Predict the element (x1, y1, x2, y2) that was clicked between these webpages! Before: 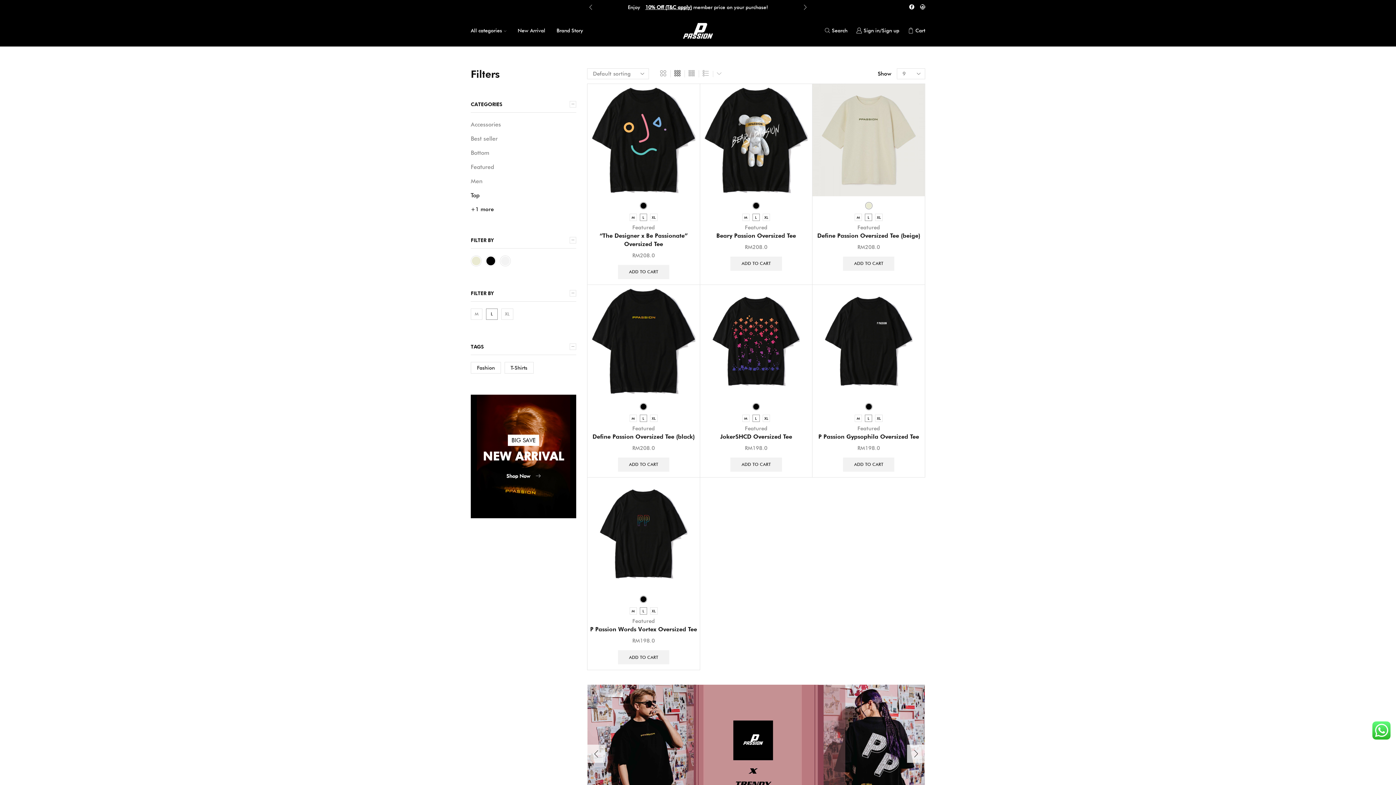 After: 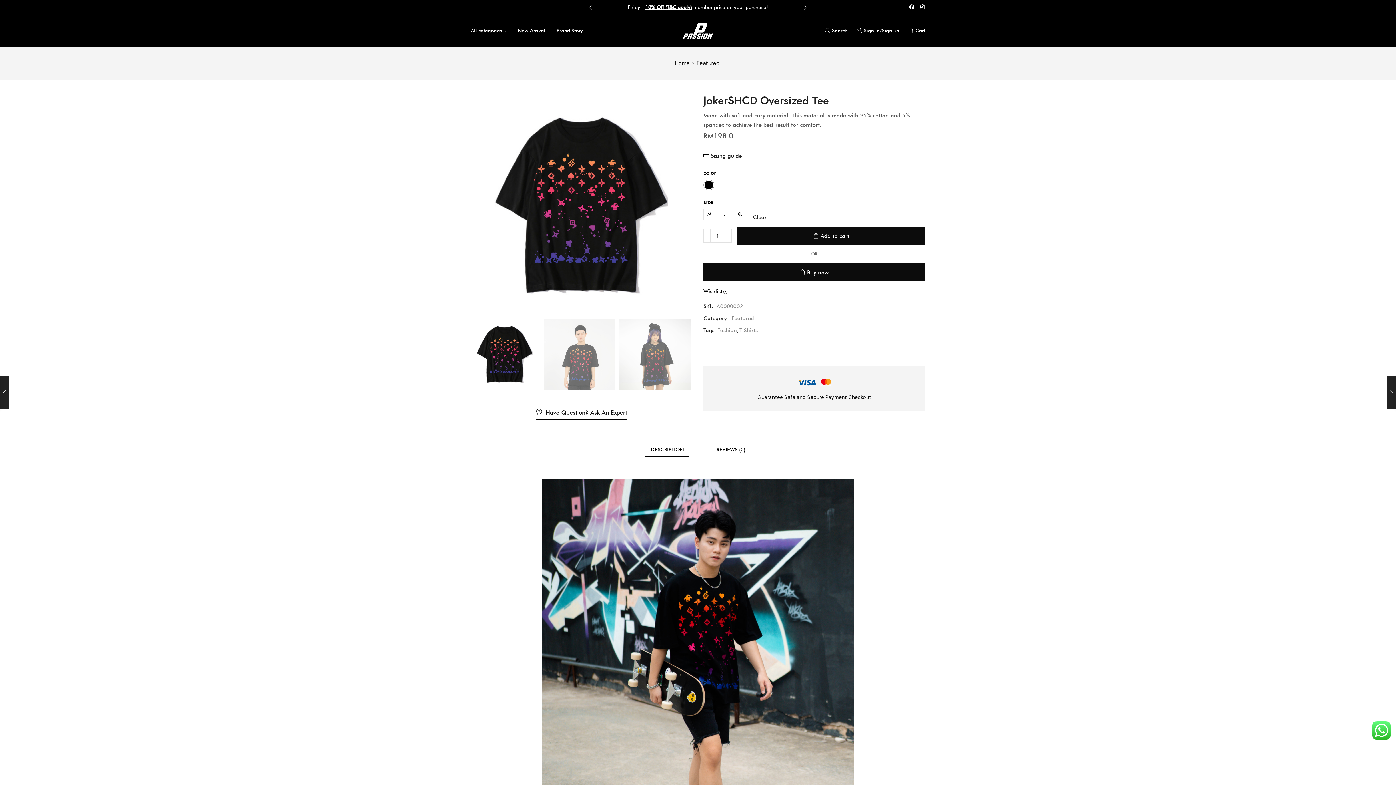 Action: bbox: (700, 432, 812, 441) label: JokerSHCD Oversized Tee